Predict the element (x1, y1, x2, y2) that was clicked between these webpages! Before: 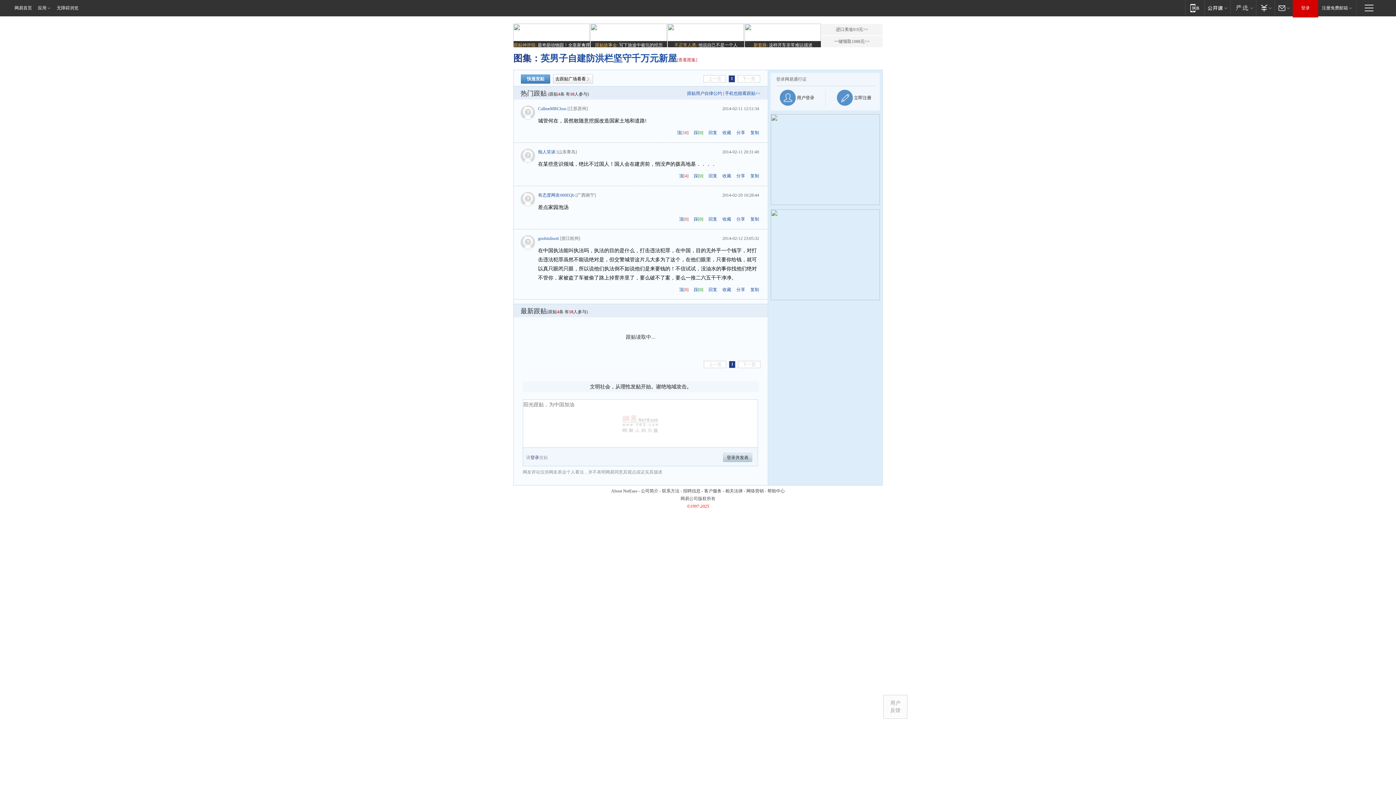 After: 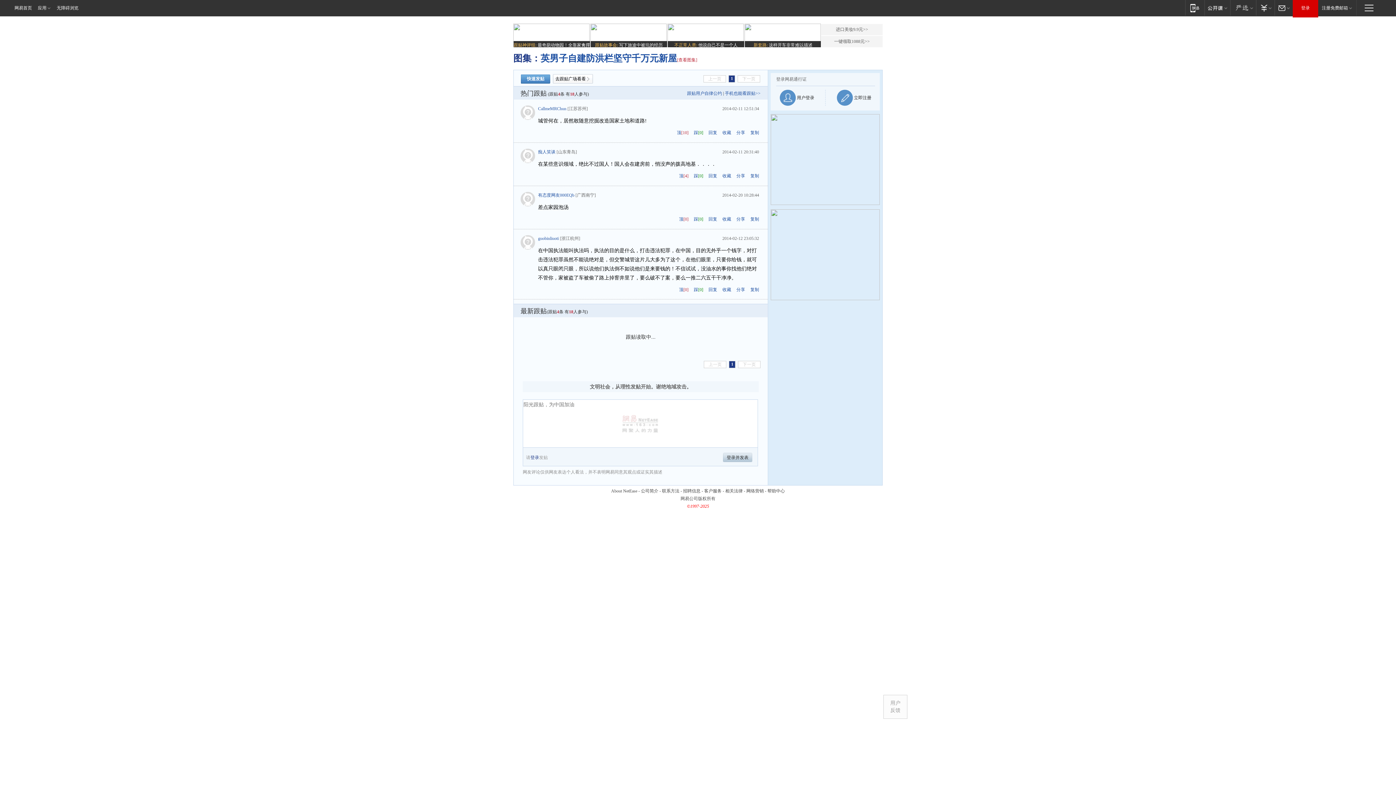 Action: label: 去跟贴广场看看 bbox: (553, 74, 593, 83)